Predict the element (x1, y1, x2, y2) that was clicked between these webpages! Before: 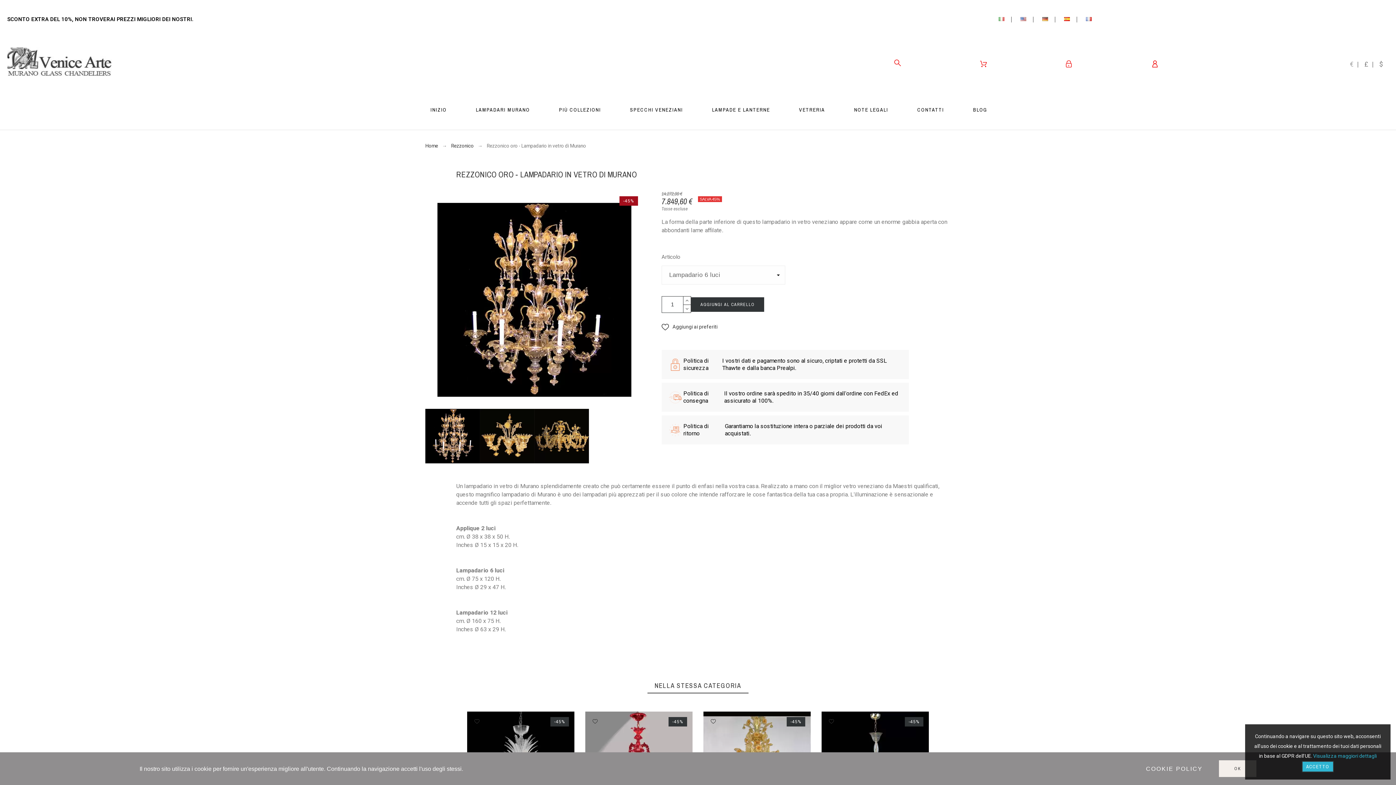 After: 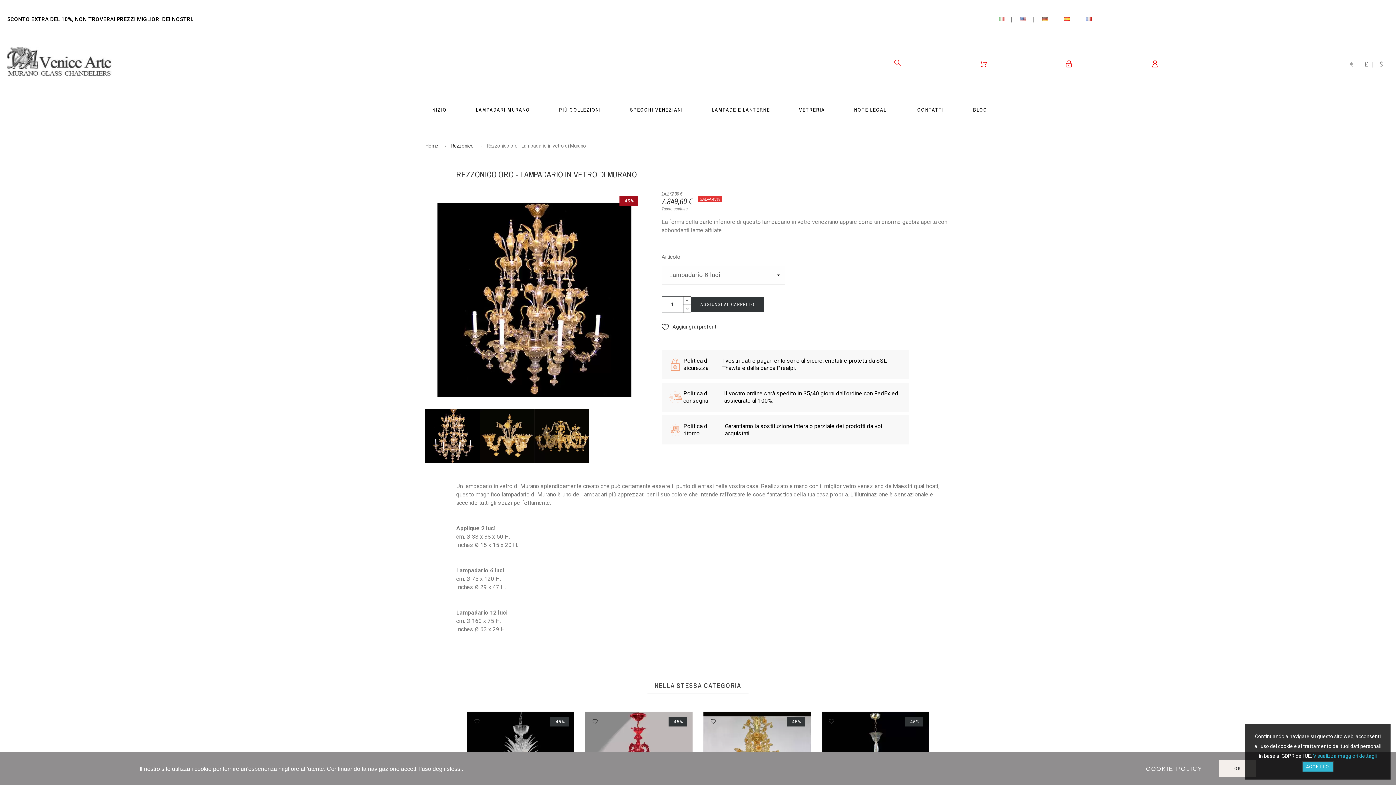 Action: bbox: (691, 297, 764, 312) label: AGGIUNGI AL CARRELLO